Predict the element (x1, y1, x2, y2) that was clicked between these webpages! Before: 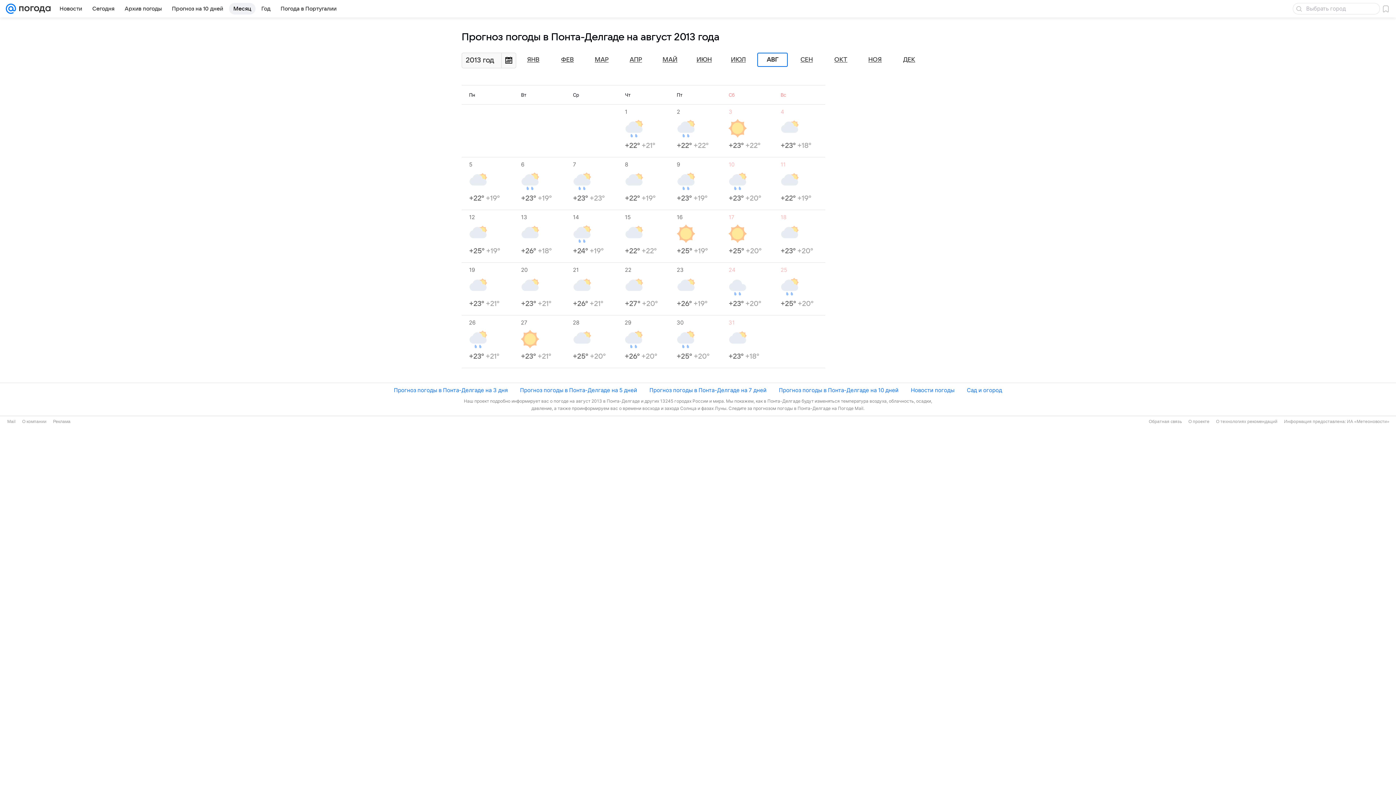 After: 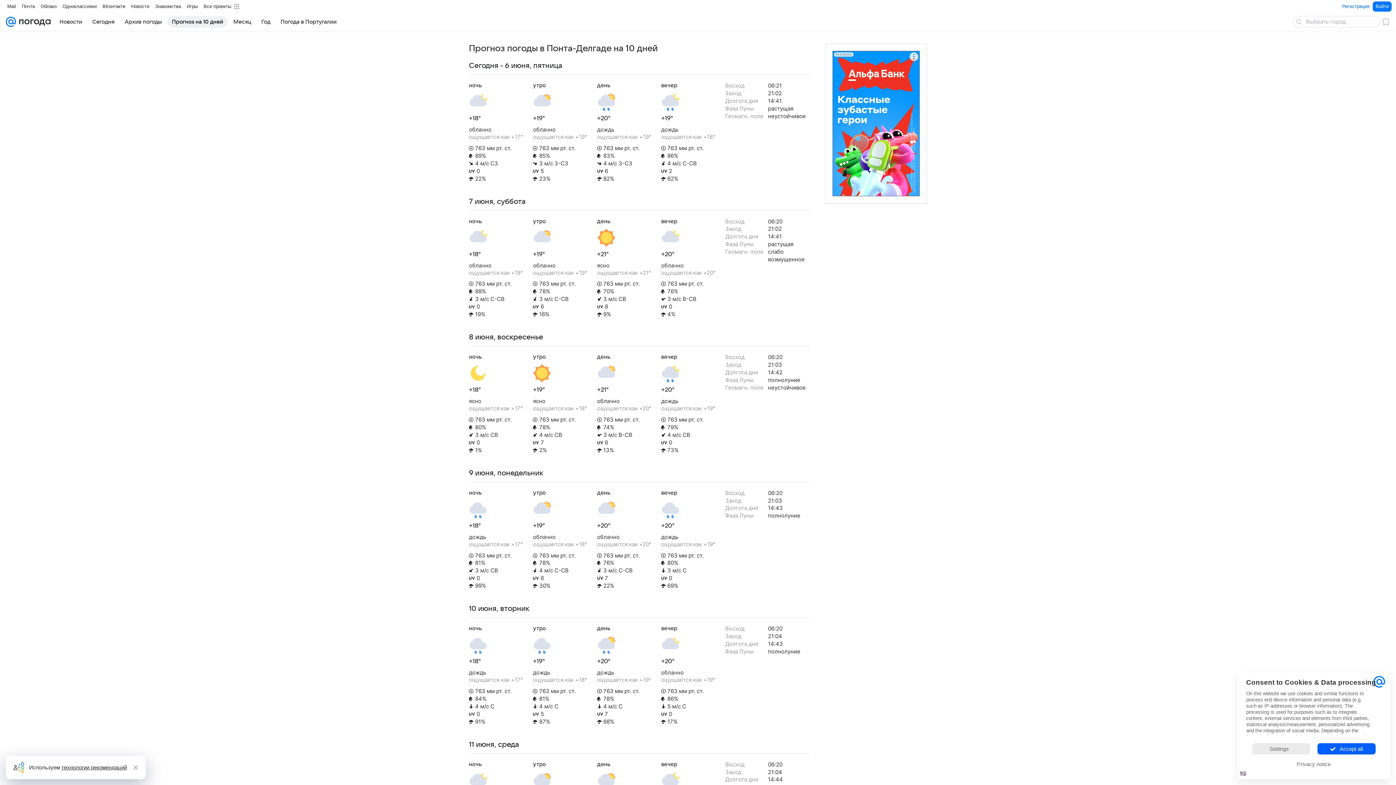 Action: label: Прогноз на 10 дней bbox: (167, 2, 227, 14)